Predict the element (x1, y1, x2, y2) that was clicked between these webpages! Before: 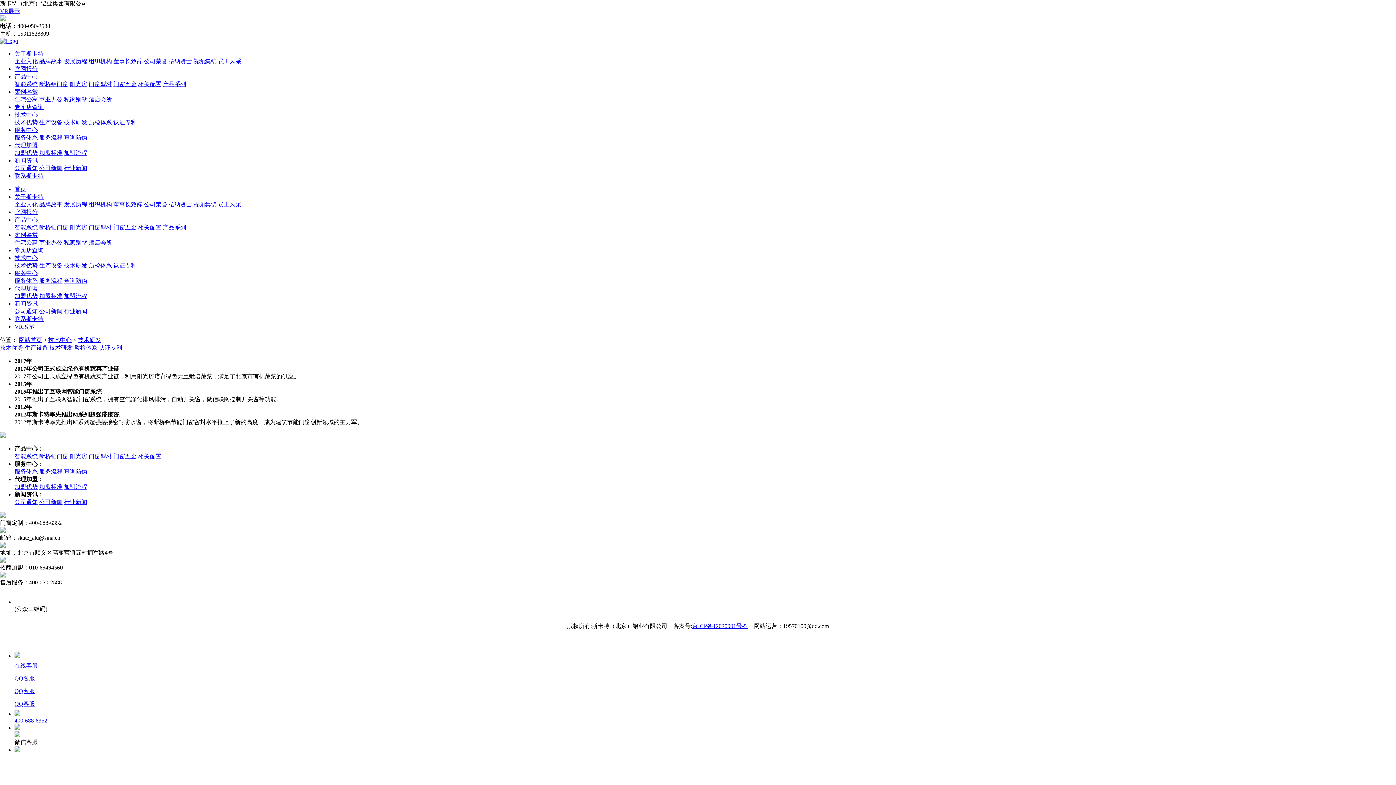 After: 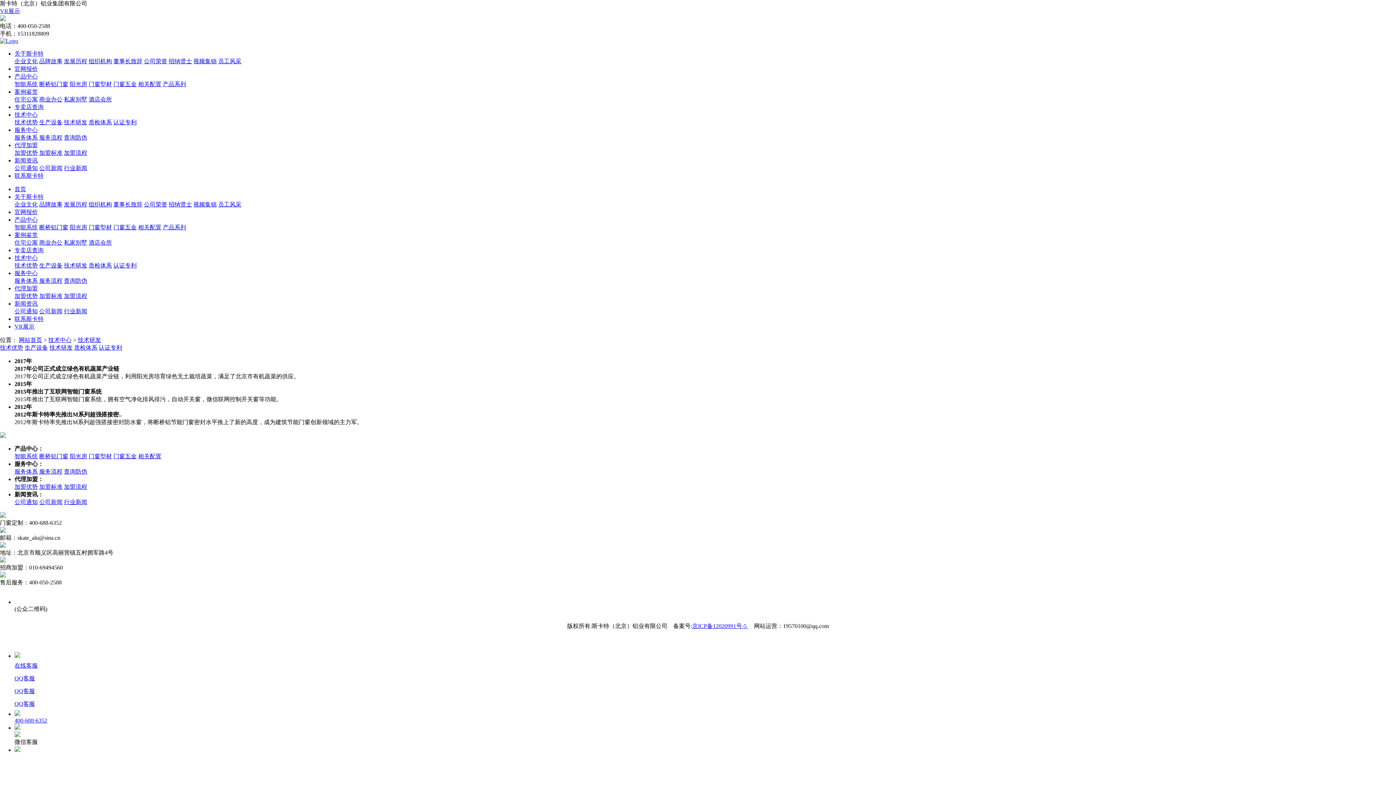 Action: bbox: (77, 337, 101, 343) label: 技术研发